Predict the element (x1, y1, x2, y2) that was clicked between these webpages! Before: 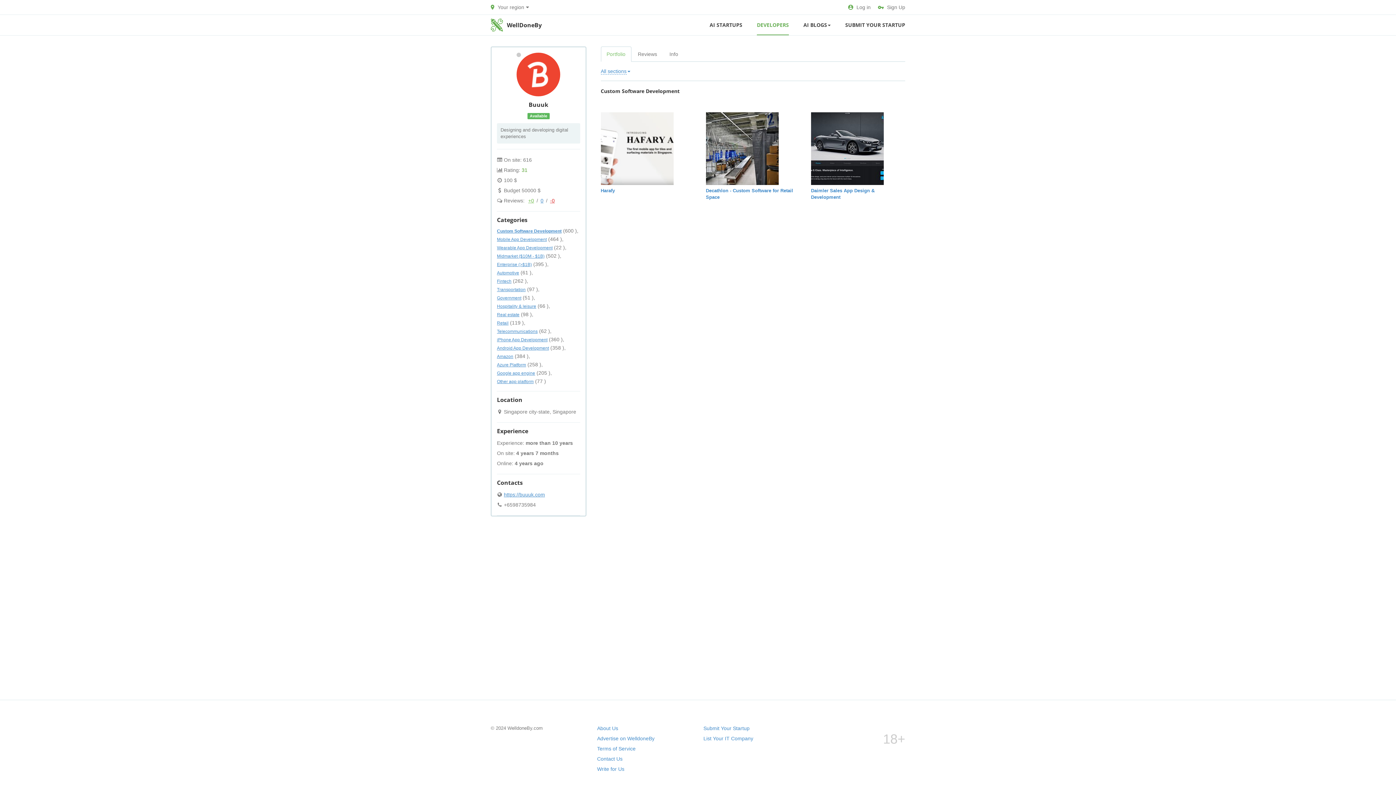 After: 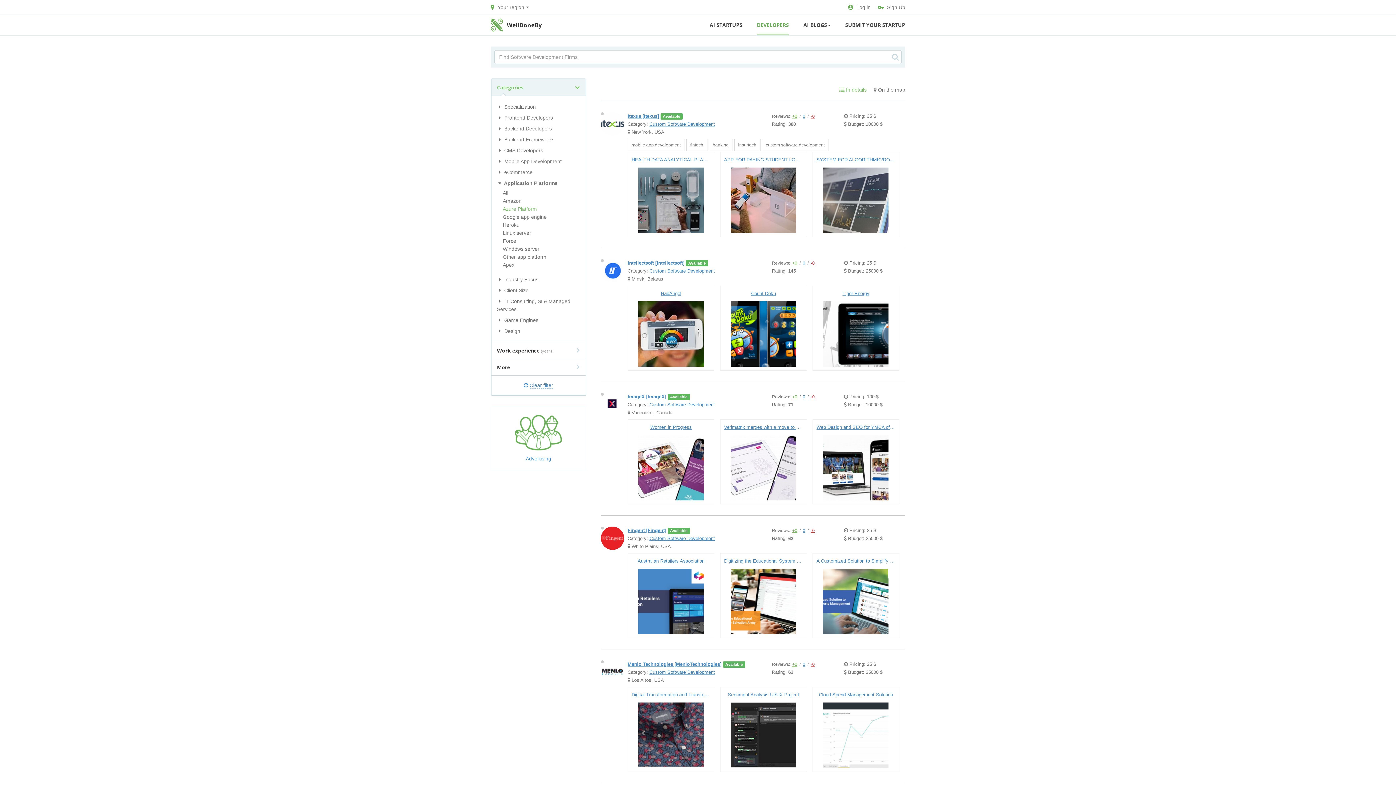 Action: label: Azure Platform bbox: (497, 361, 526, 367)